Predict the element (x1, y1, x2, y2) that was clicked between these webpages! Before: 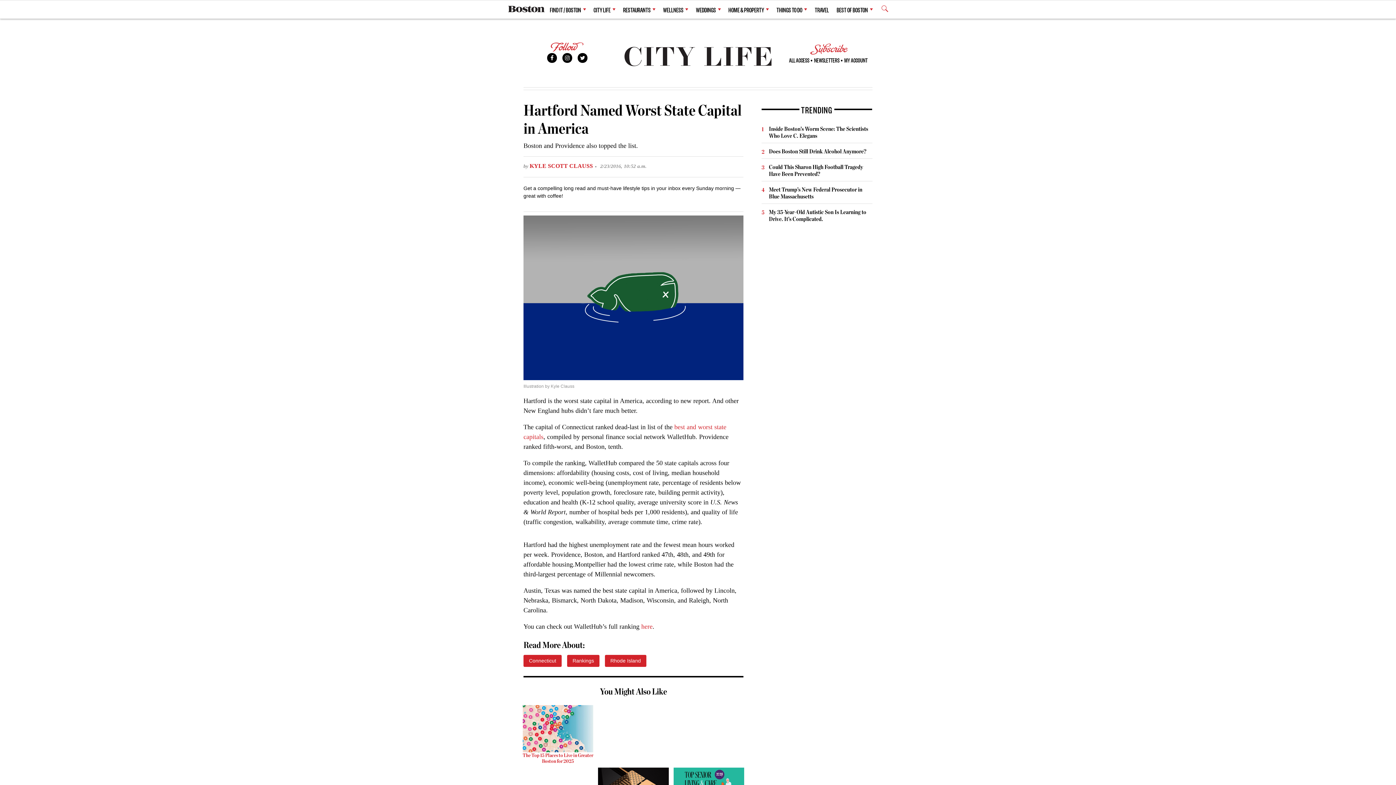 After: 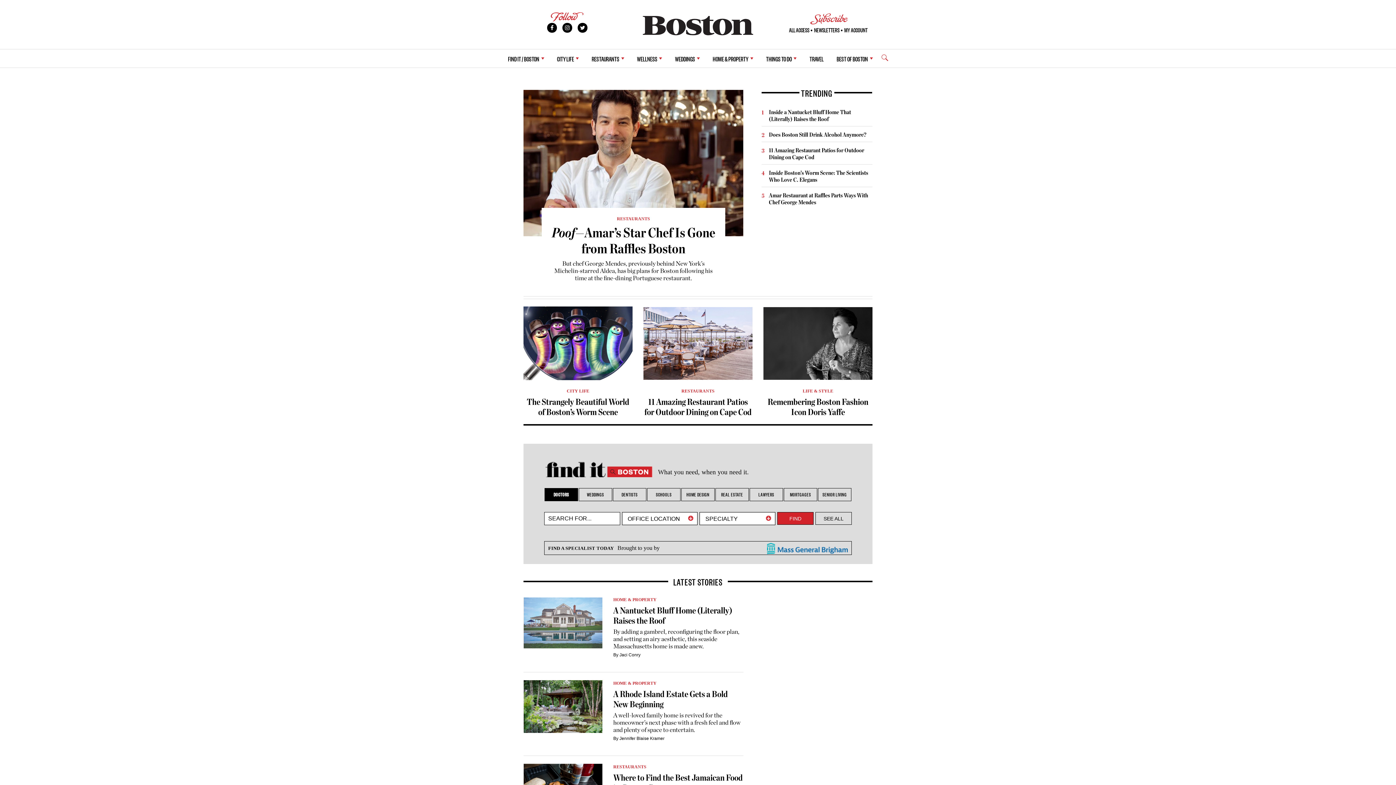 Action: bbox: (508, 7, 544, 13)